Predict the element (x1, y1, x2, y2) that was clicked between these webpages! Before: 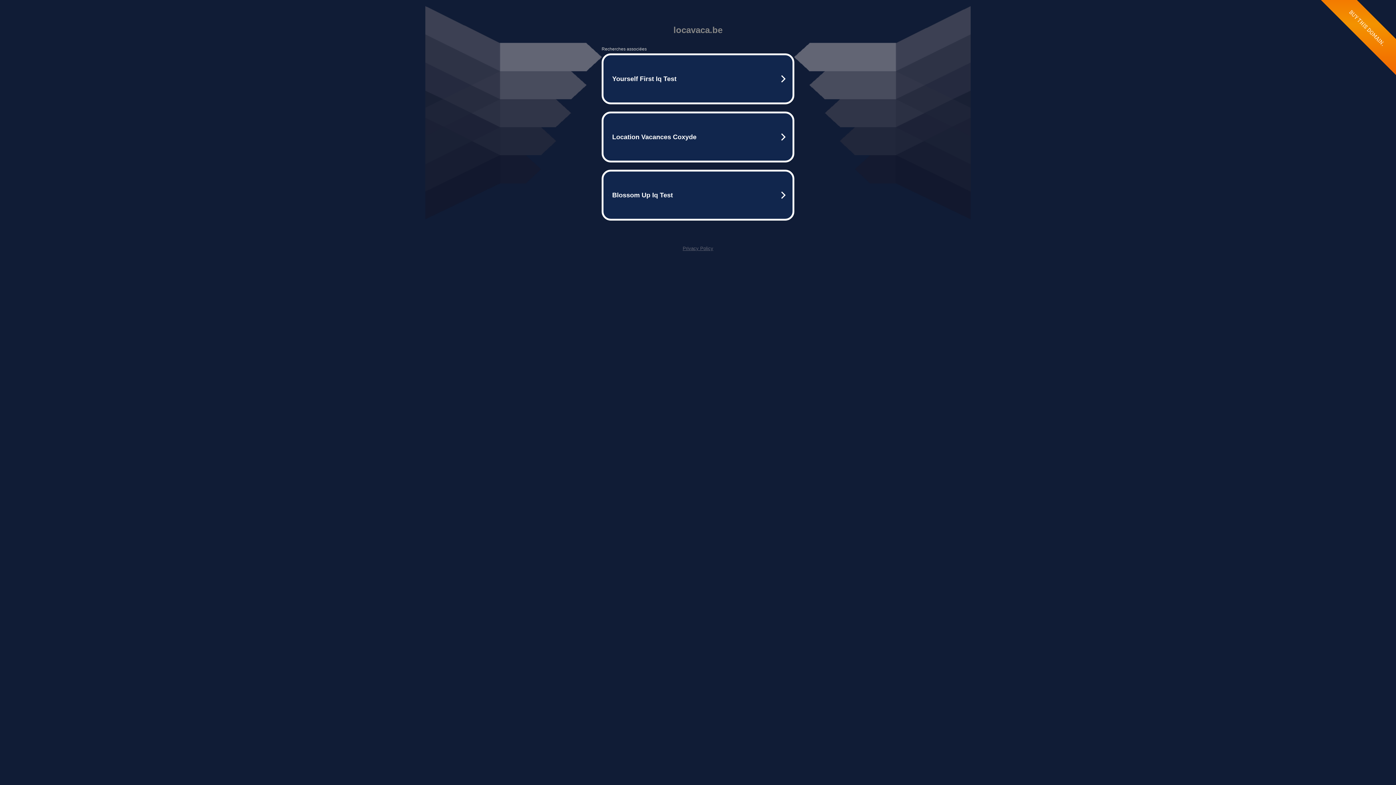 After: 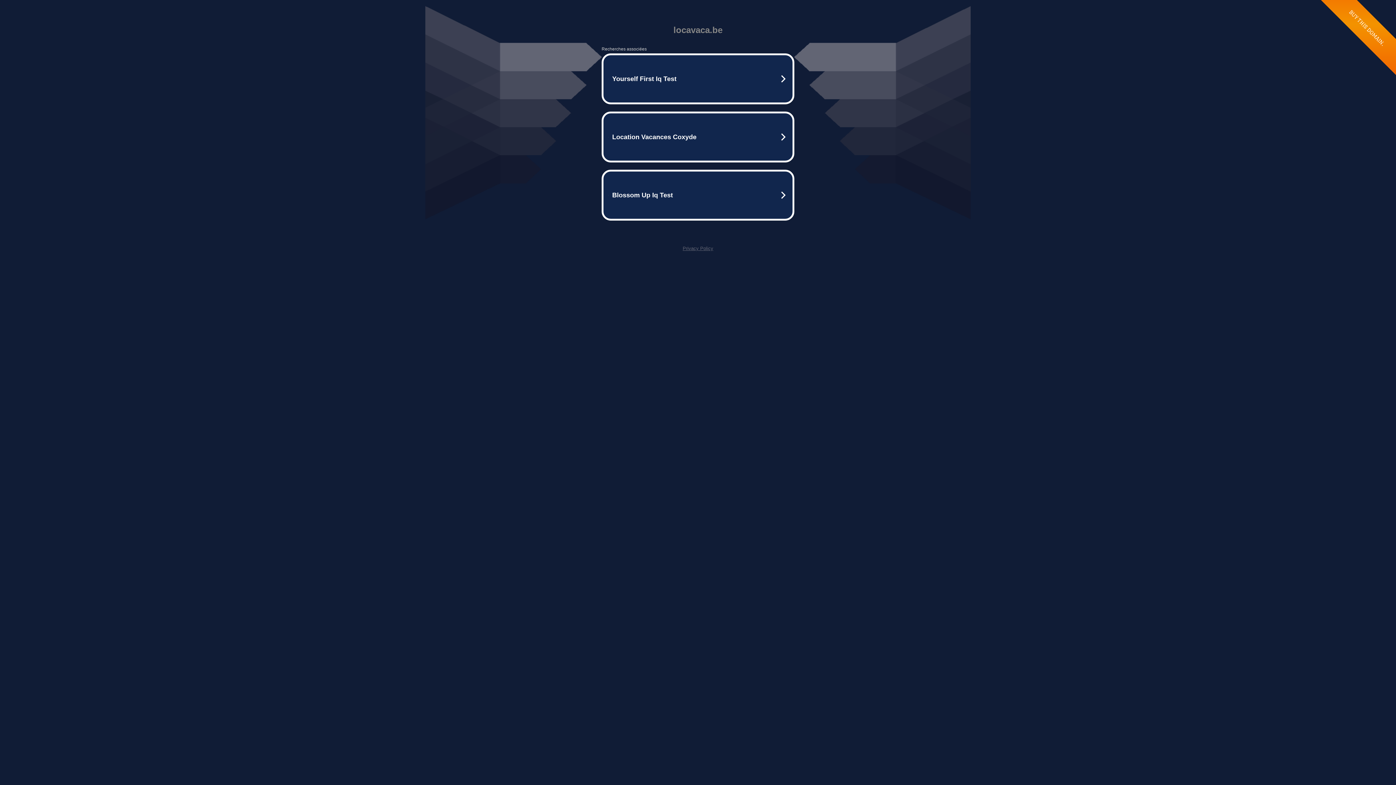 Action: bbox: (682, 245, 713, 251) label: Privacy Policy